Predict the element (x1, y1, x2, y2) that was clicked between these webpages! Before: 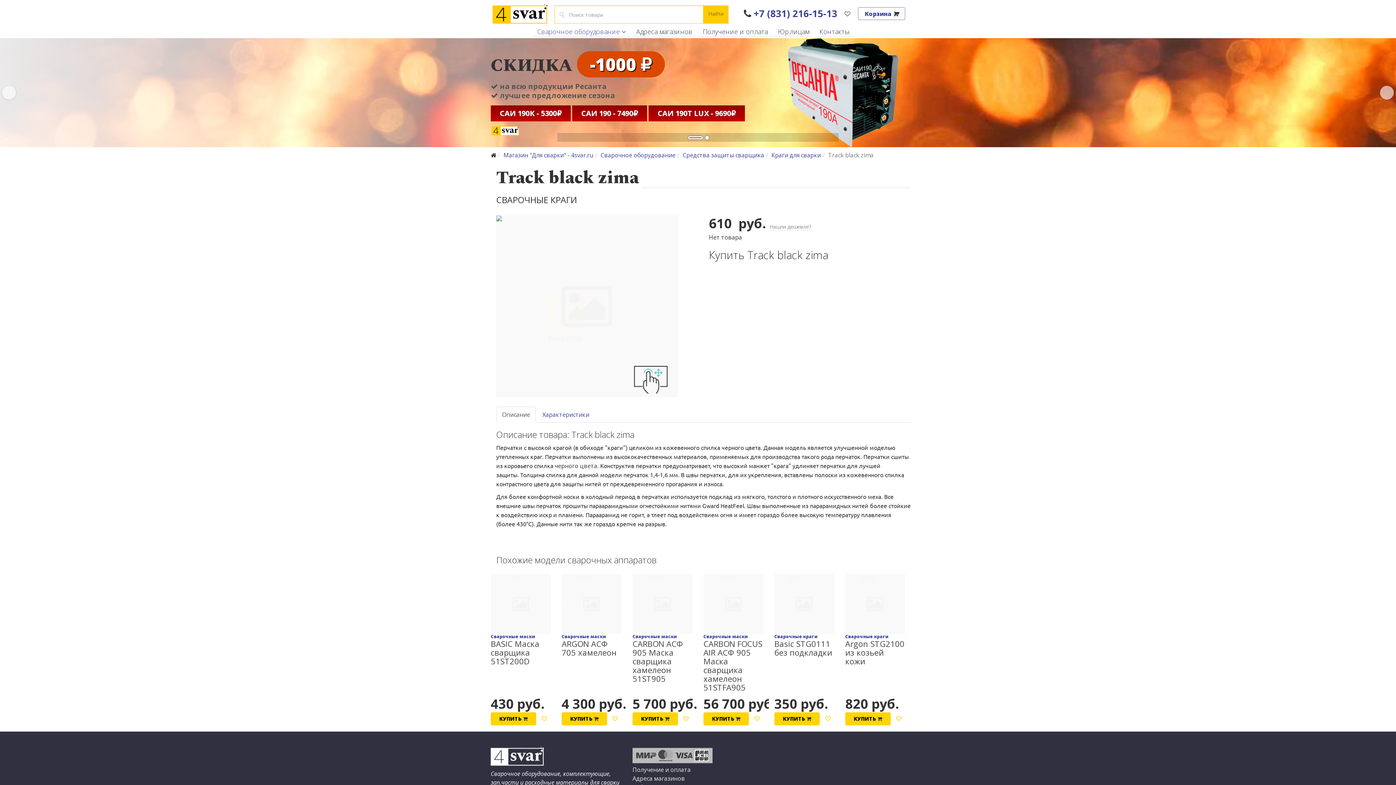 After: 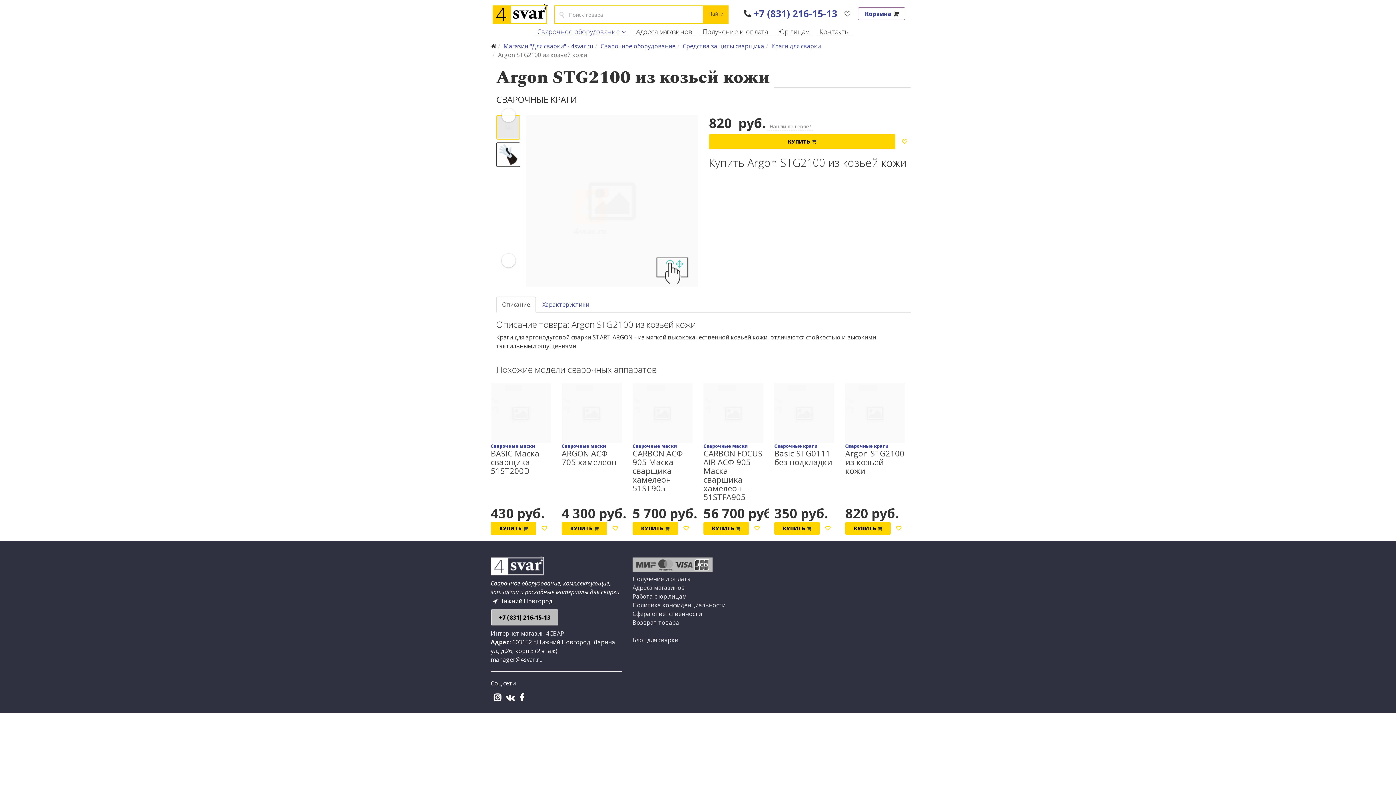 Action: bbox: (845, 574, 905, 634)